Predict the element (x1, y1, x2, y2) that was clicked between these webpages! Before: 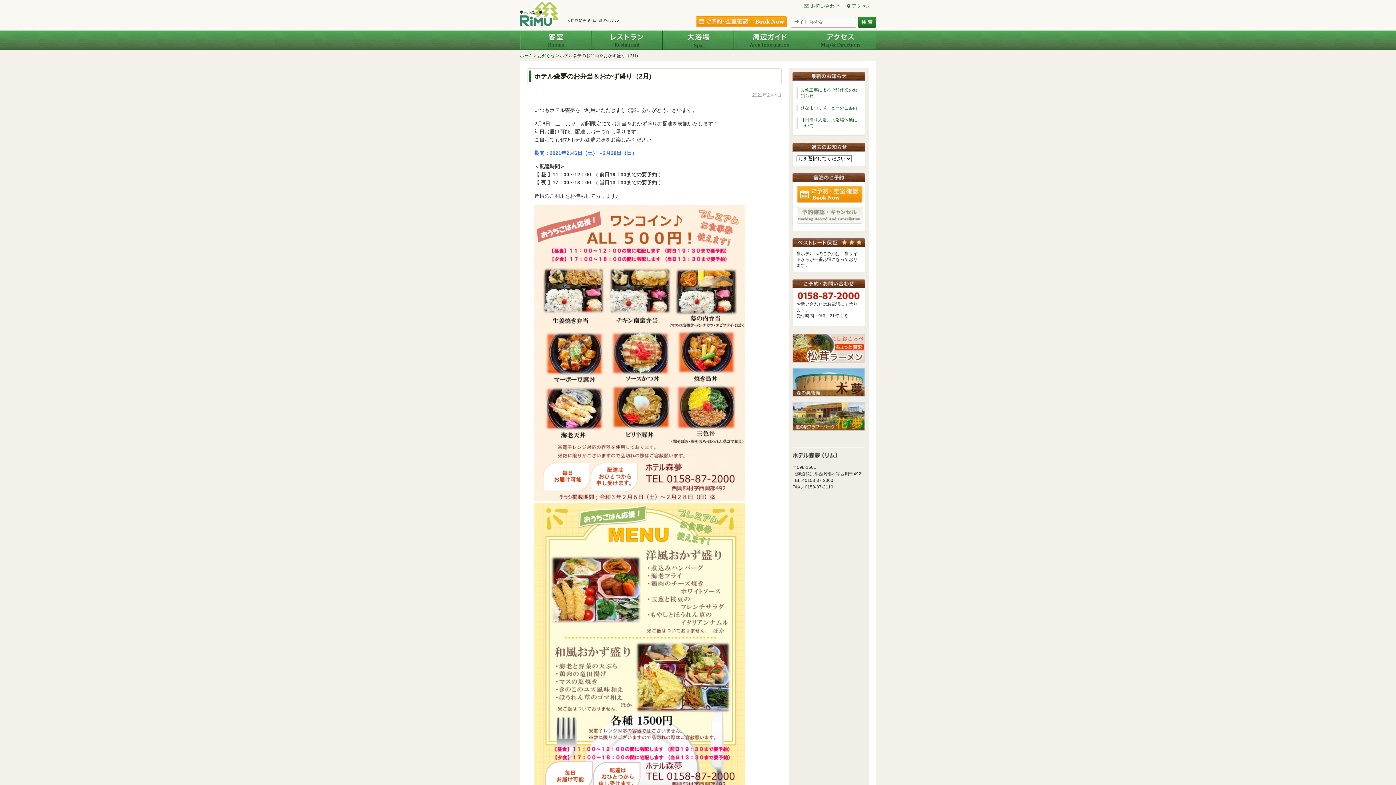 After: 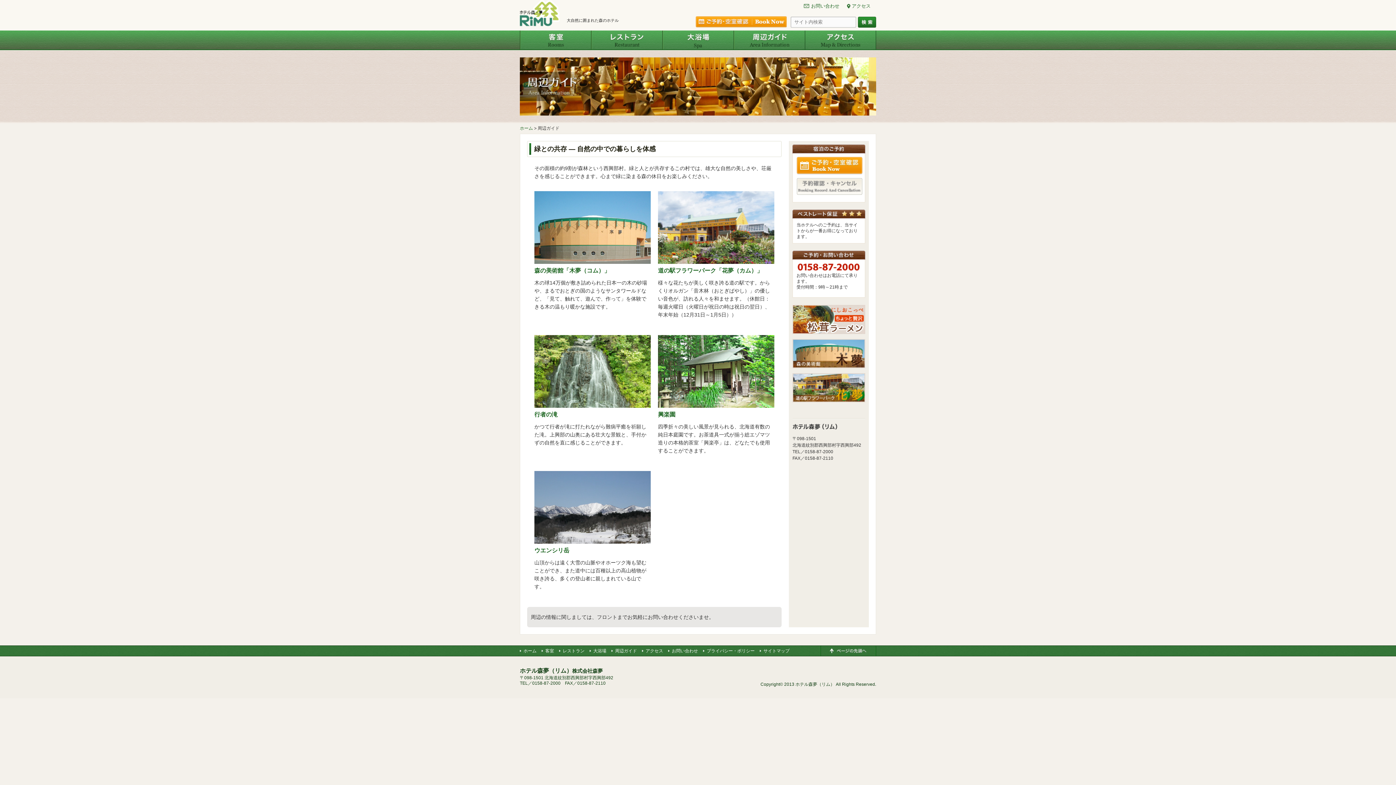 Action: label: 周辺ガイド bbox: (734, 30, 805, 50)